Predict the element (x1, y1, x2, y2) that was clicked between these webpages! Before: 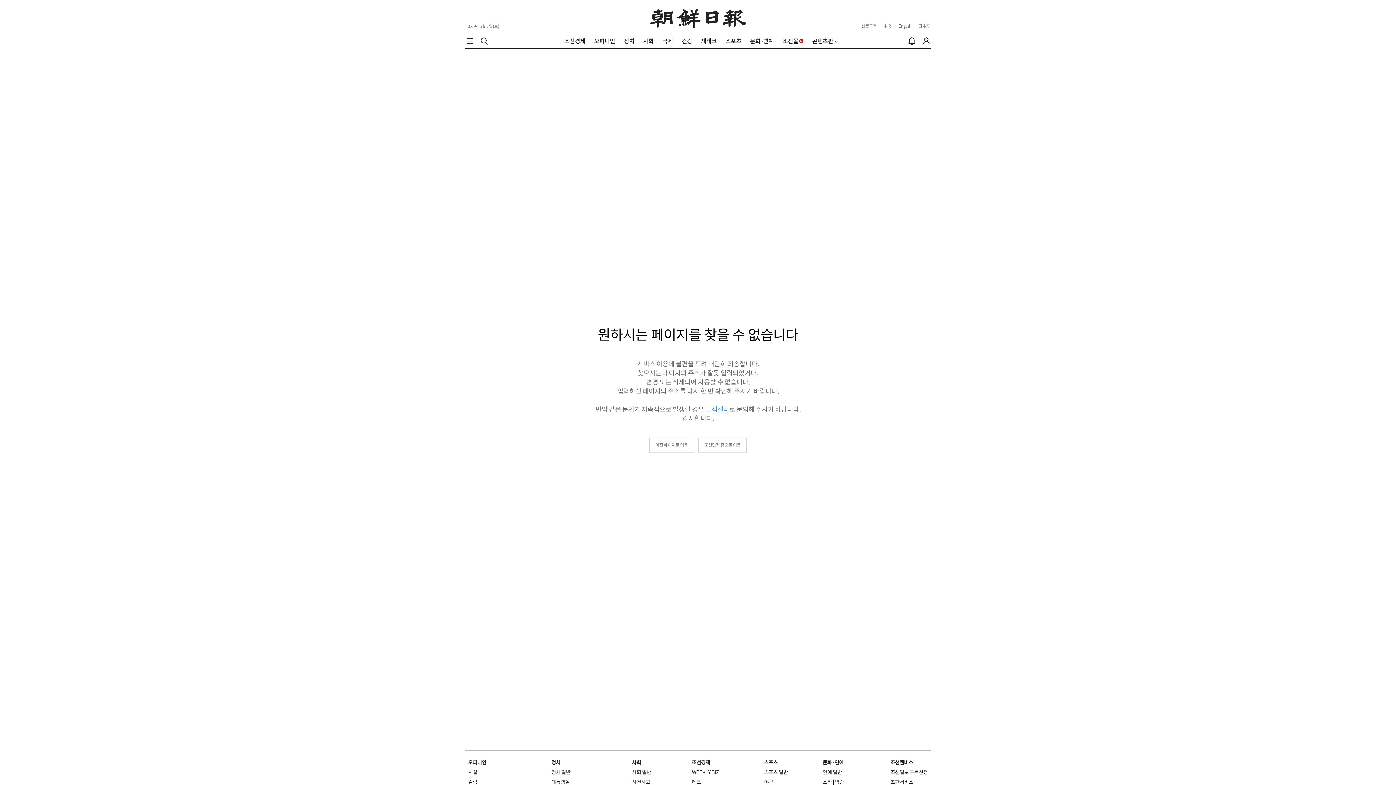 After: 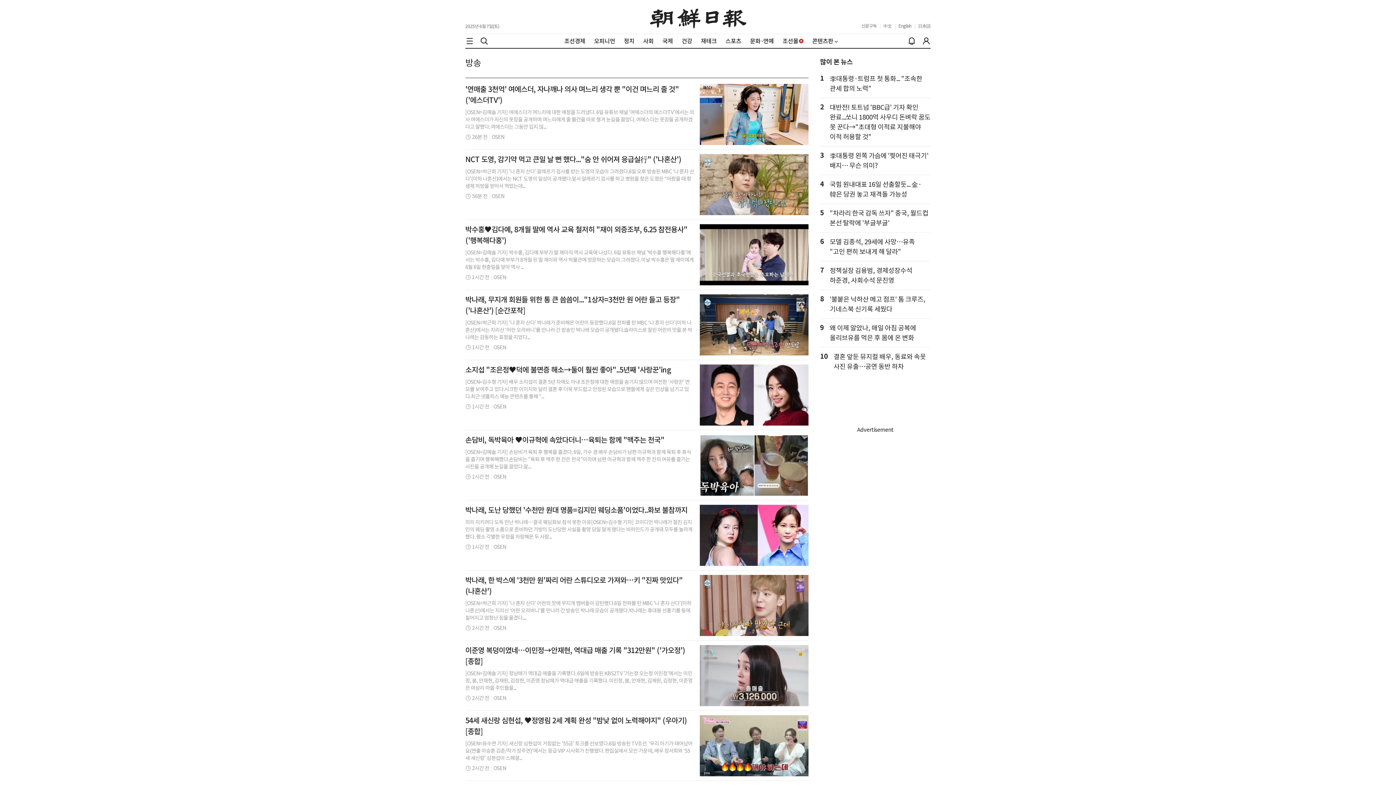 Action: bbox: (835, 779, 844, 785) label: 방송